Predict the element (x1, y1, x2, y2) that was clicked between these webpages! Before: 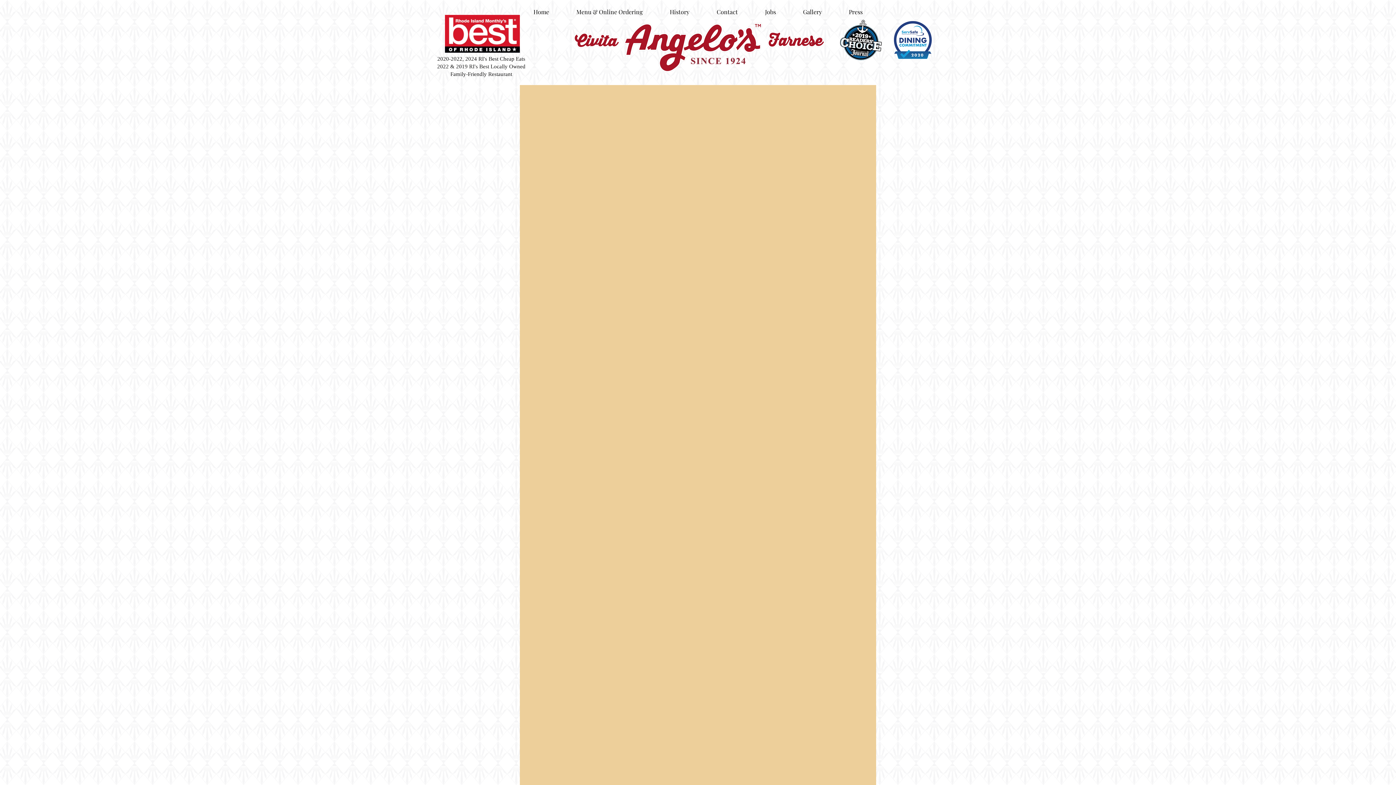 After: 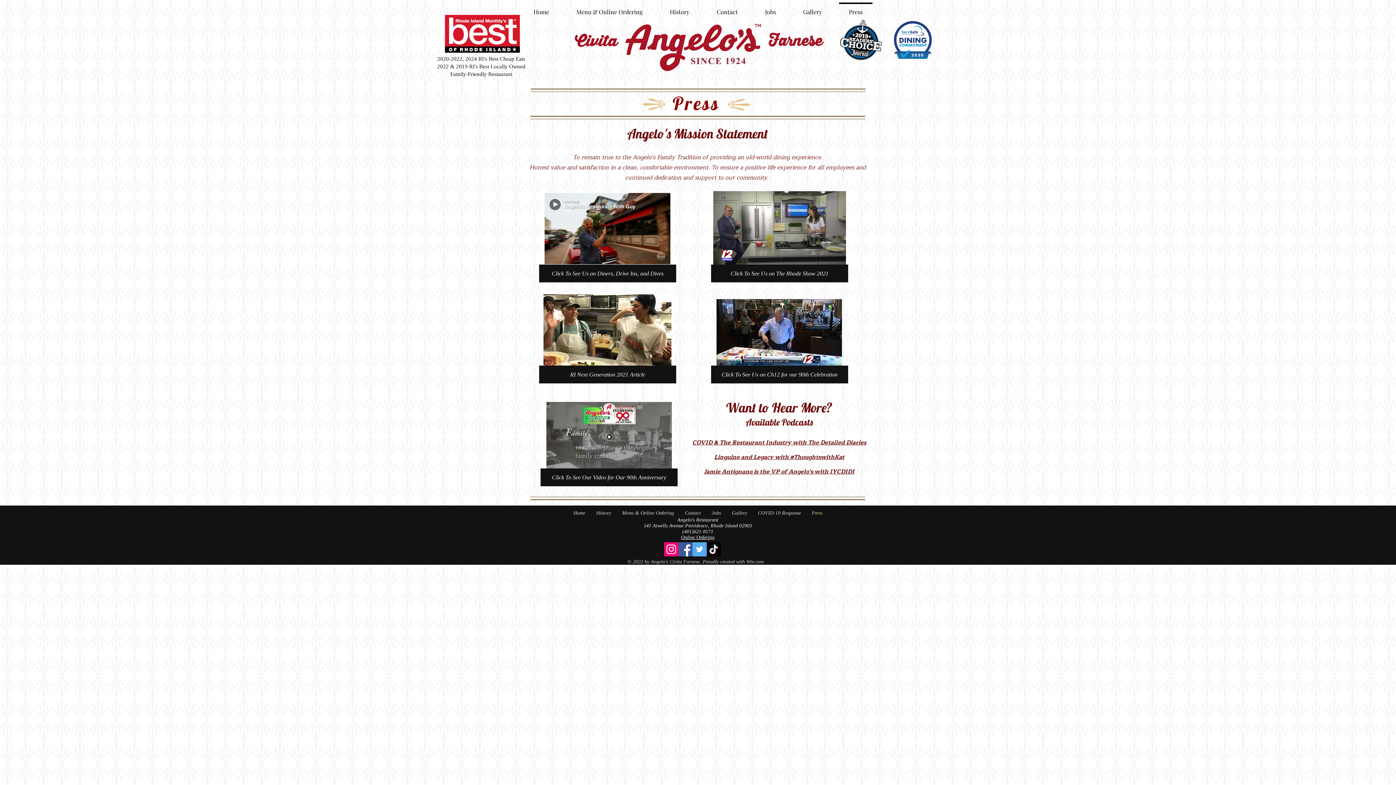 Action: bbox: (835, 2, 876, 14) label: Press